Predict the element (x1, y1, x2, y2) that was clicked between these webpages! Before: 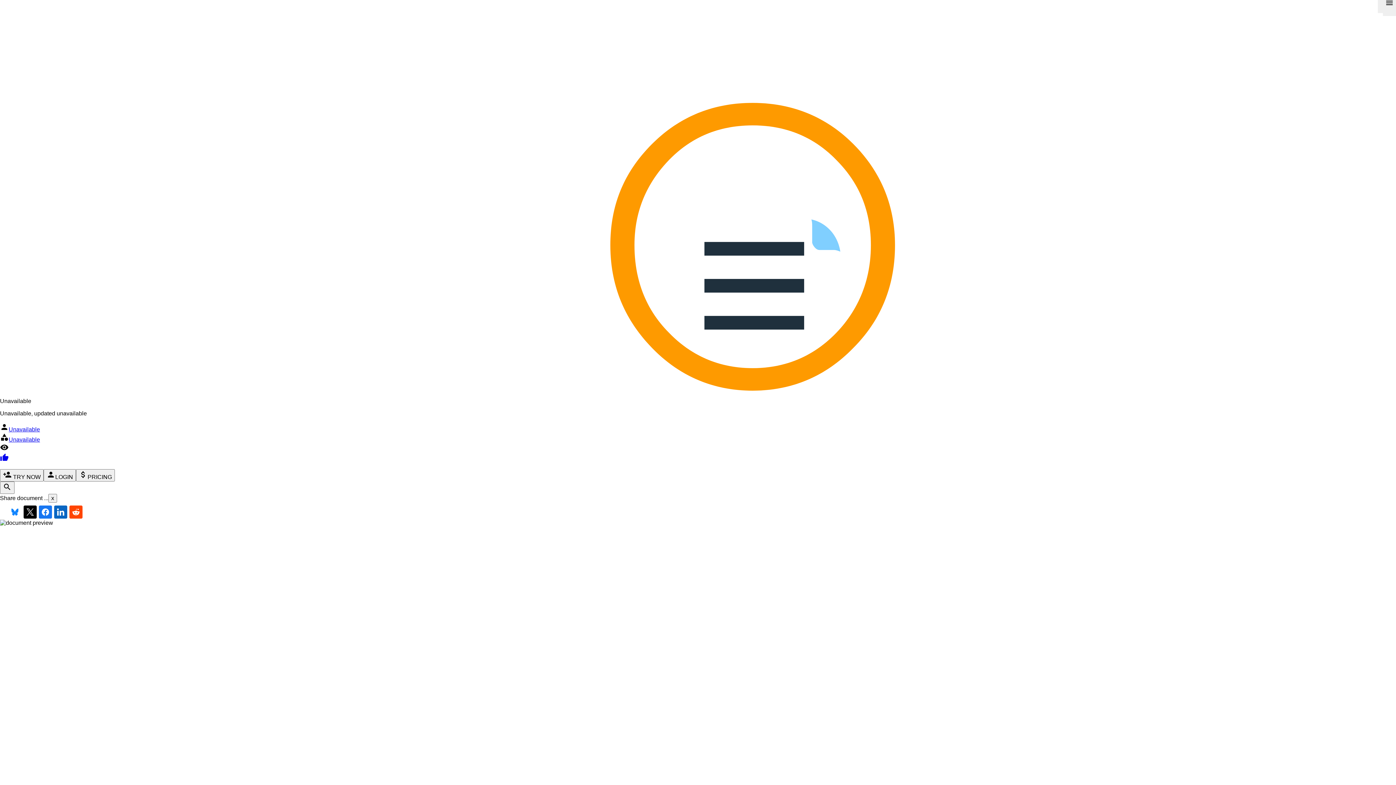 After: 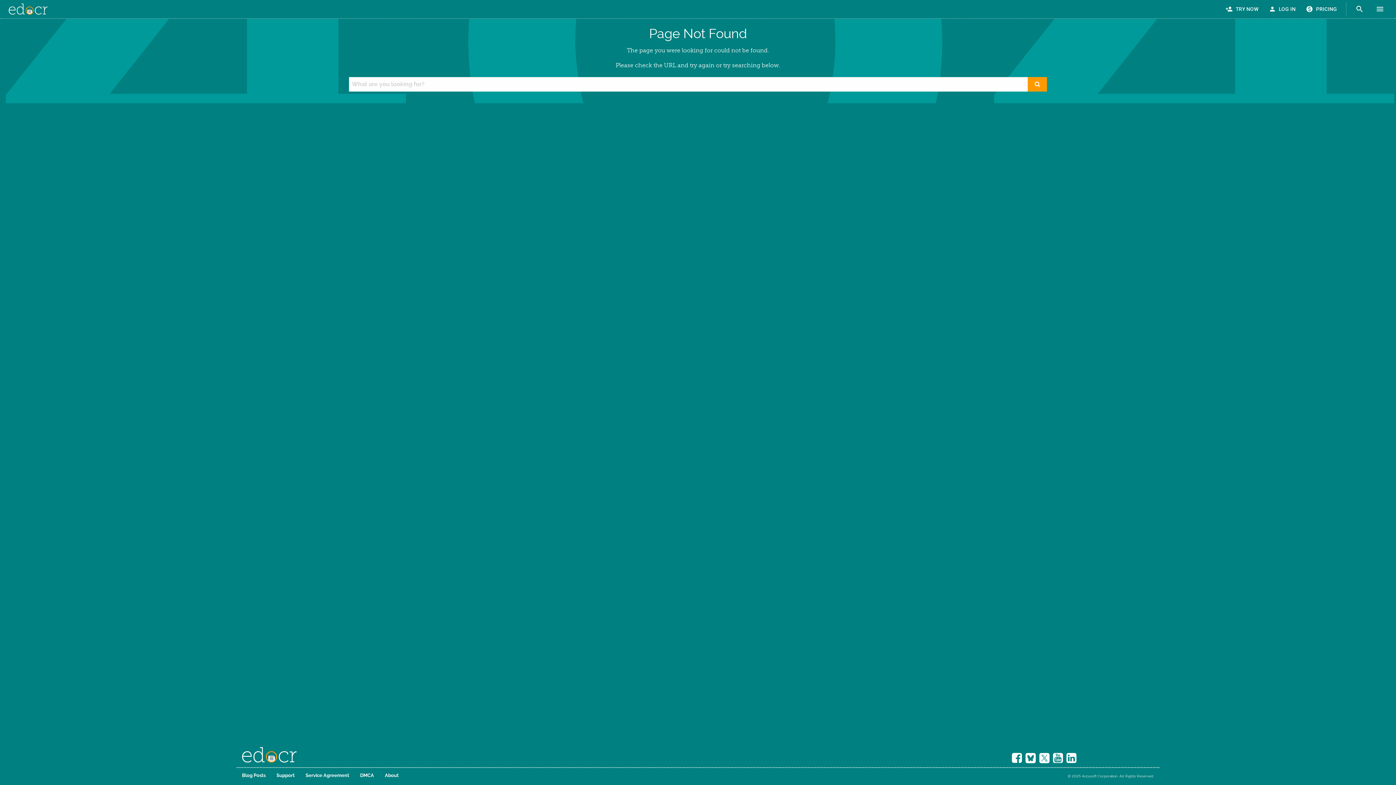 Action: label: Unavailable bbox: (8, 436, 40, 442)